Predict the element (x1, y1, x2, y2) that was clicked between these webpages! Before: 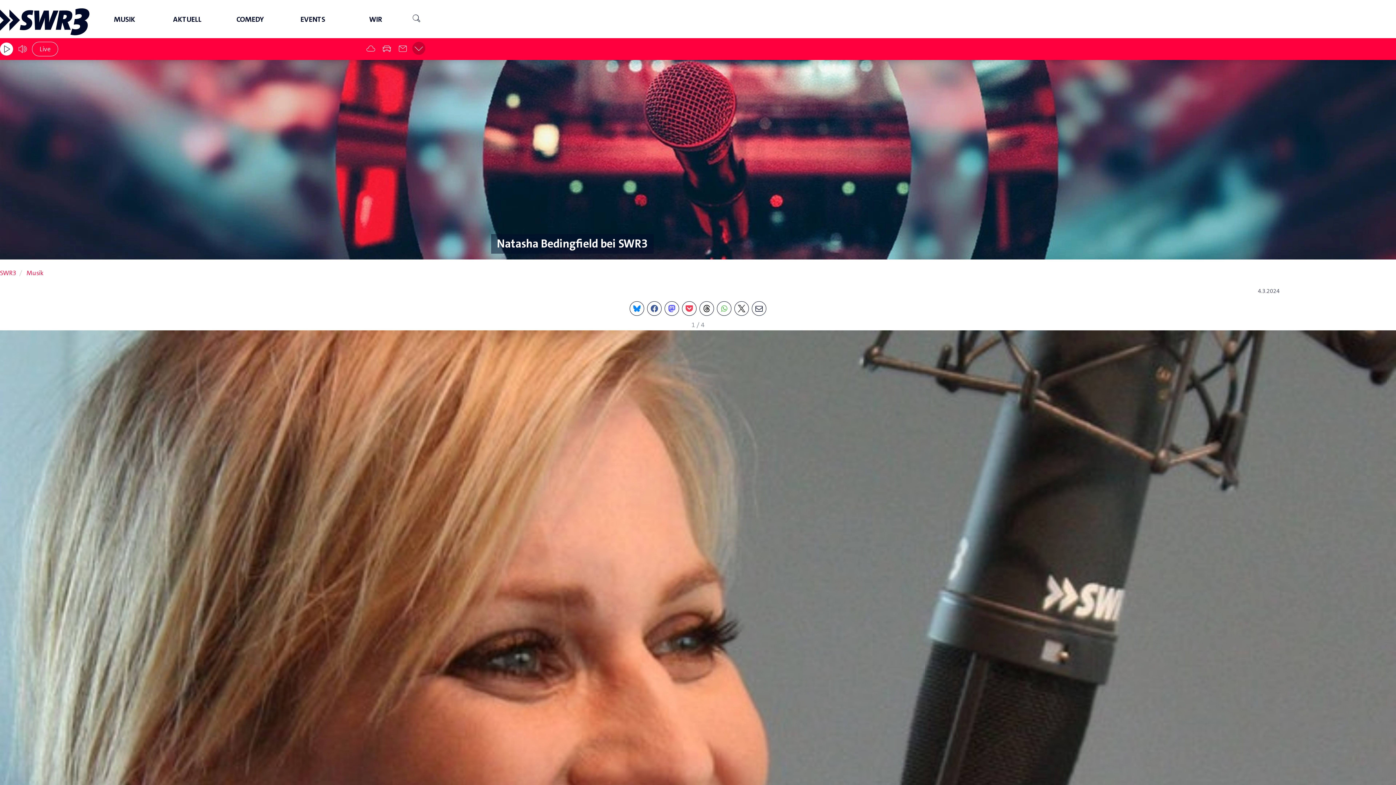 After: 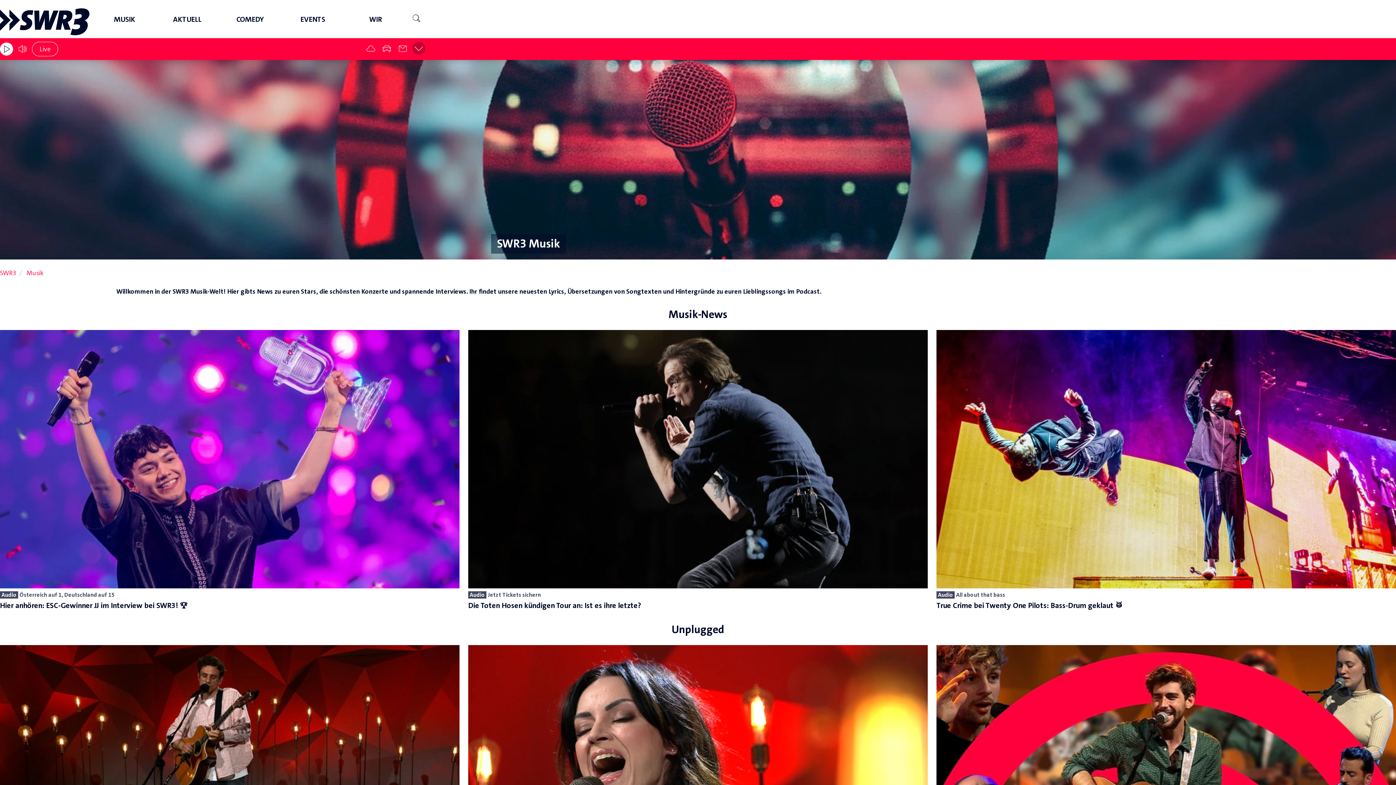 Action: label: Musik bbox: (26, 265, 43, 280)